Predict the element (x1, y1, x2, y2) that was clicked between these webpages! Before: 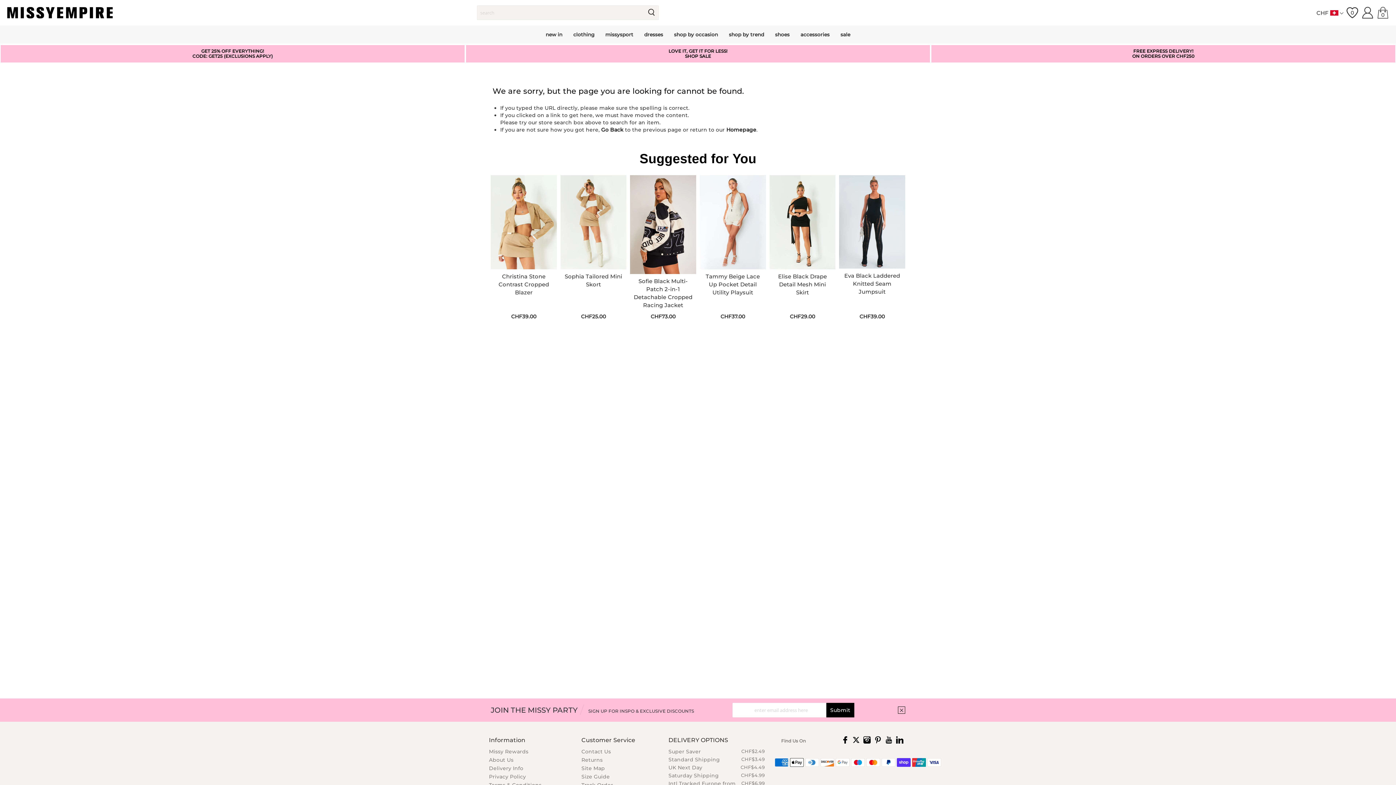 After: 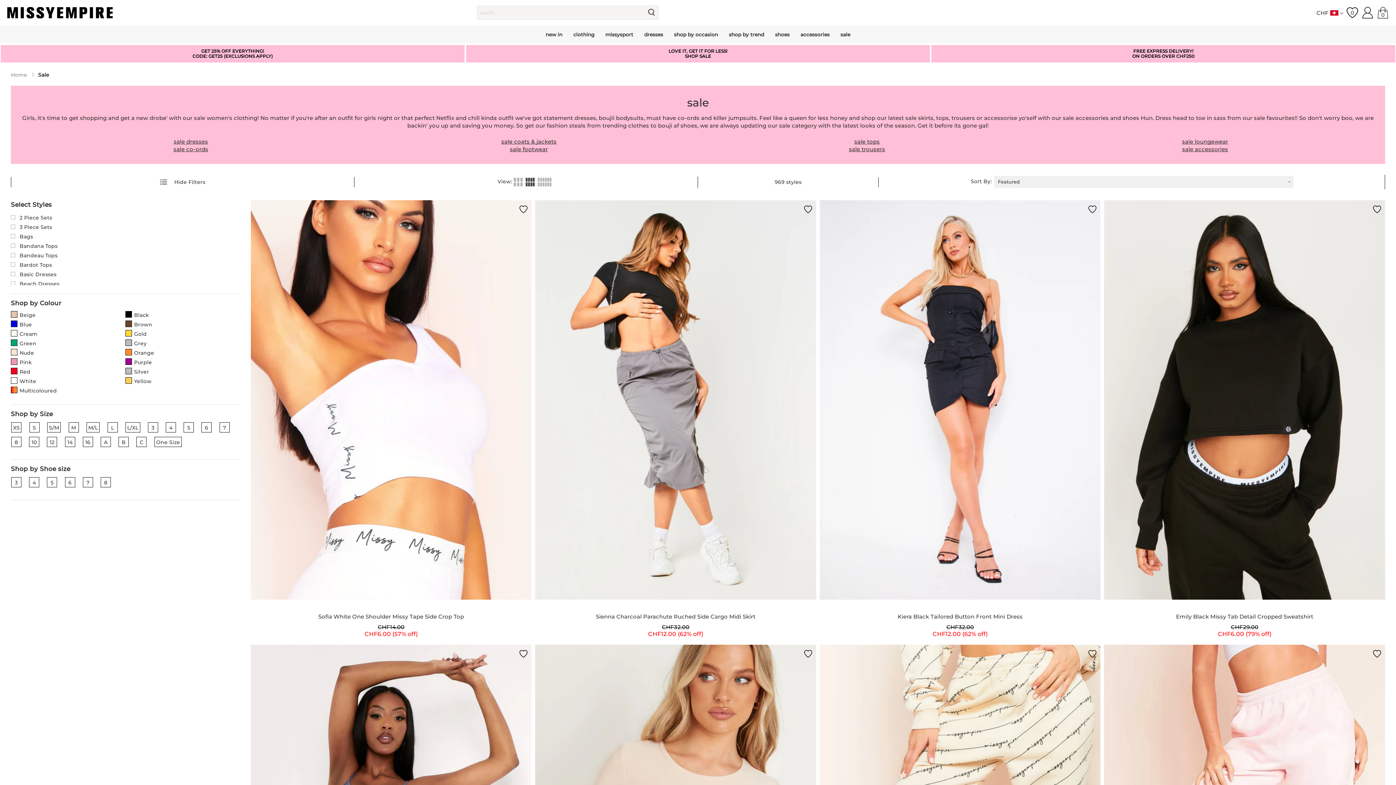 Action: label: sale bbox: (835, 25, 856, 43)